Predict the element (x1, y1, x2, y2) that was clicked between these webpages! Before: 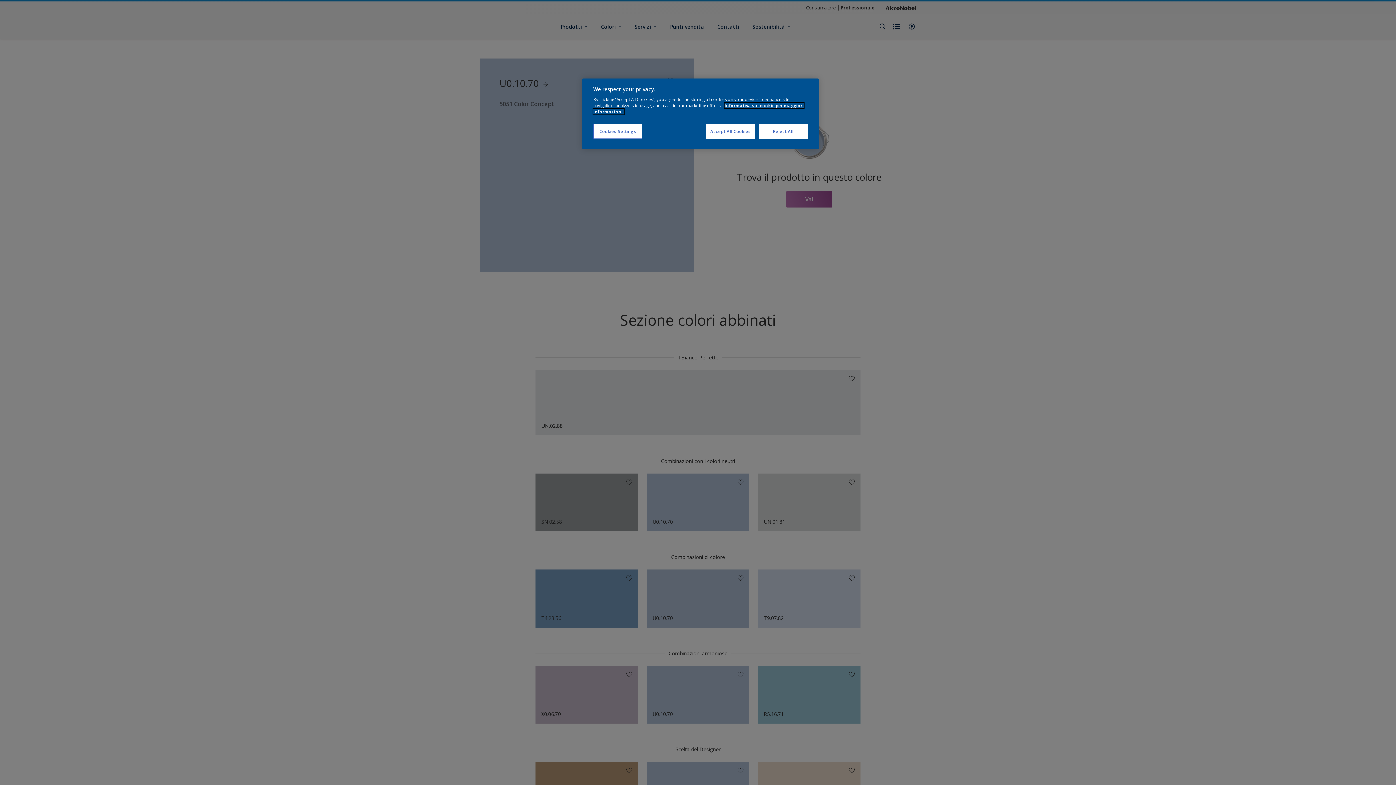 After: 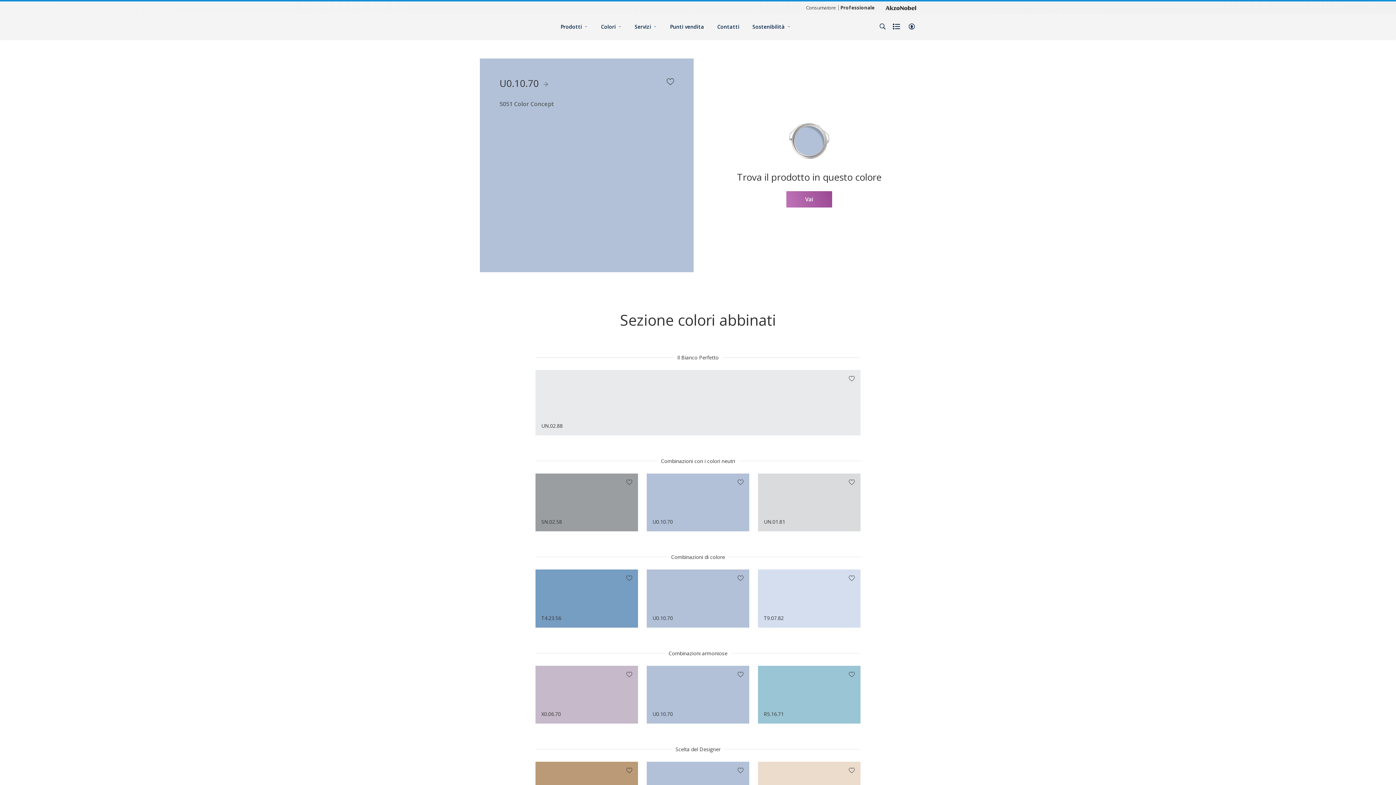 Action: bbox: (706, 124, 755, 138) label: Accept All Cookies